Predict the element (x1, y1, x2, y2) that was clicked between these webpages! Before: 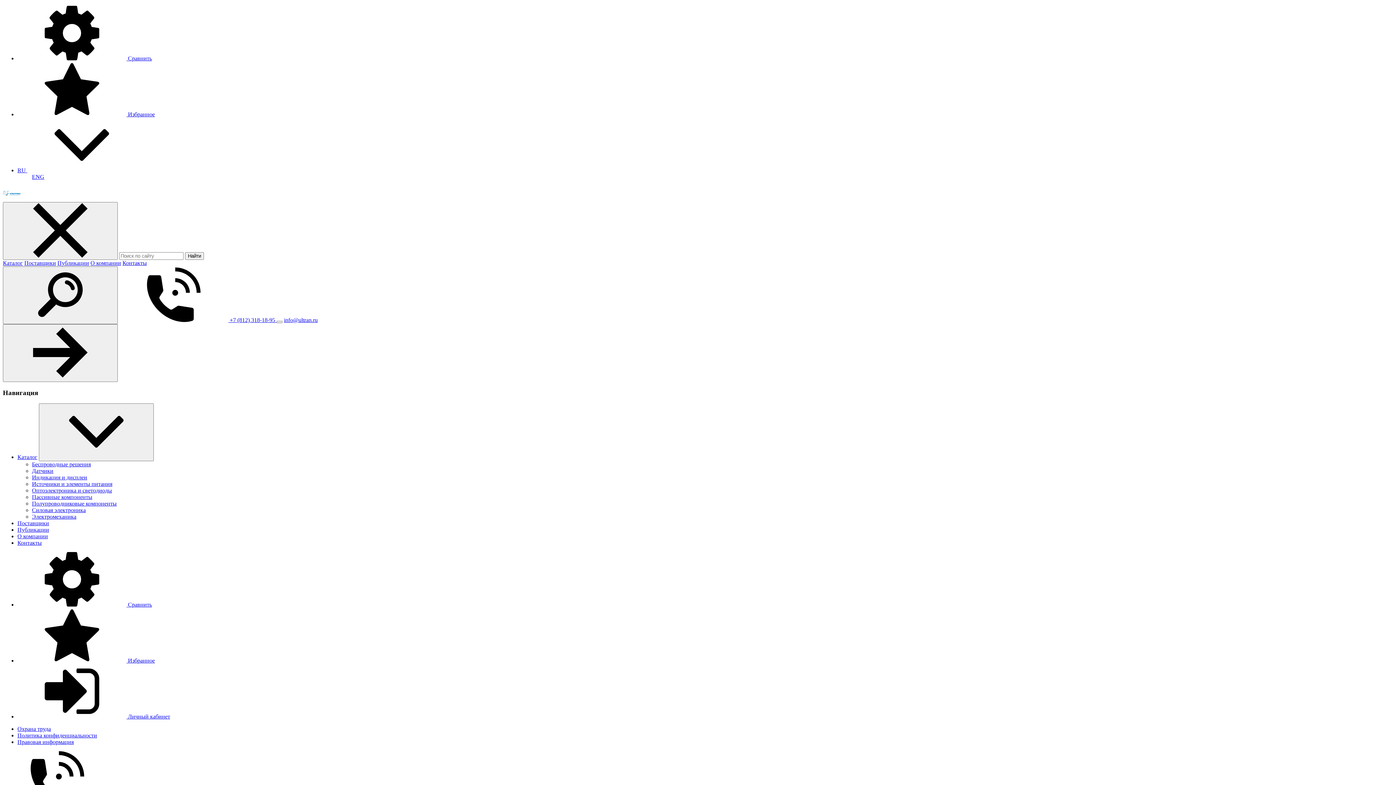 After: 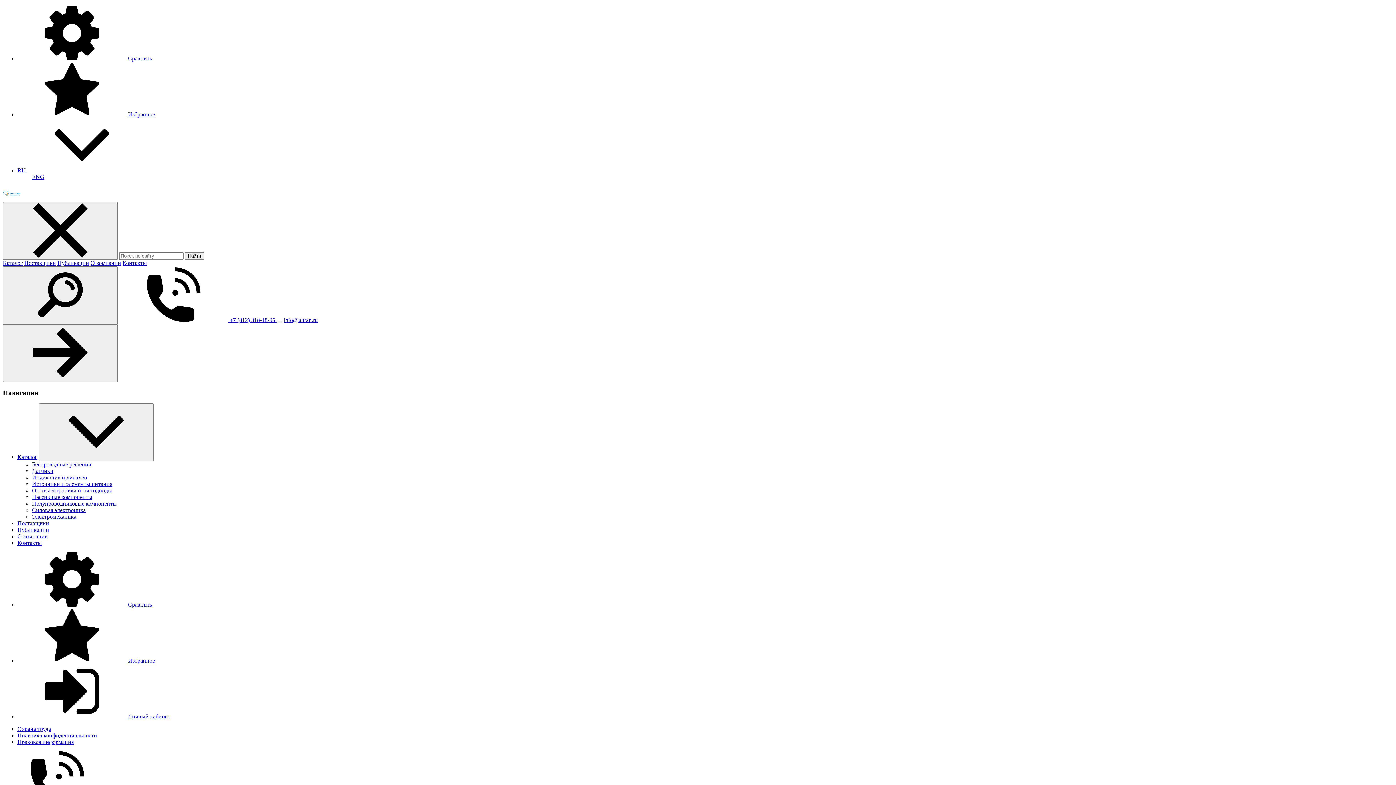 Action: bbox: (284, 317, 317, 323) label: info@ultran.ru